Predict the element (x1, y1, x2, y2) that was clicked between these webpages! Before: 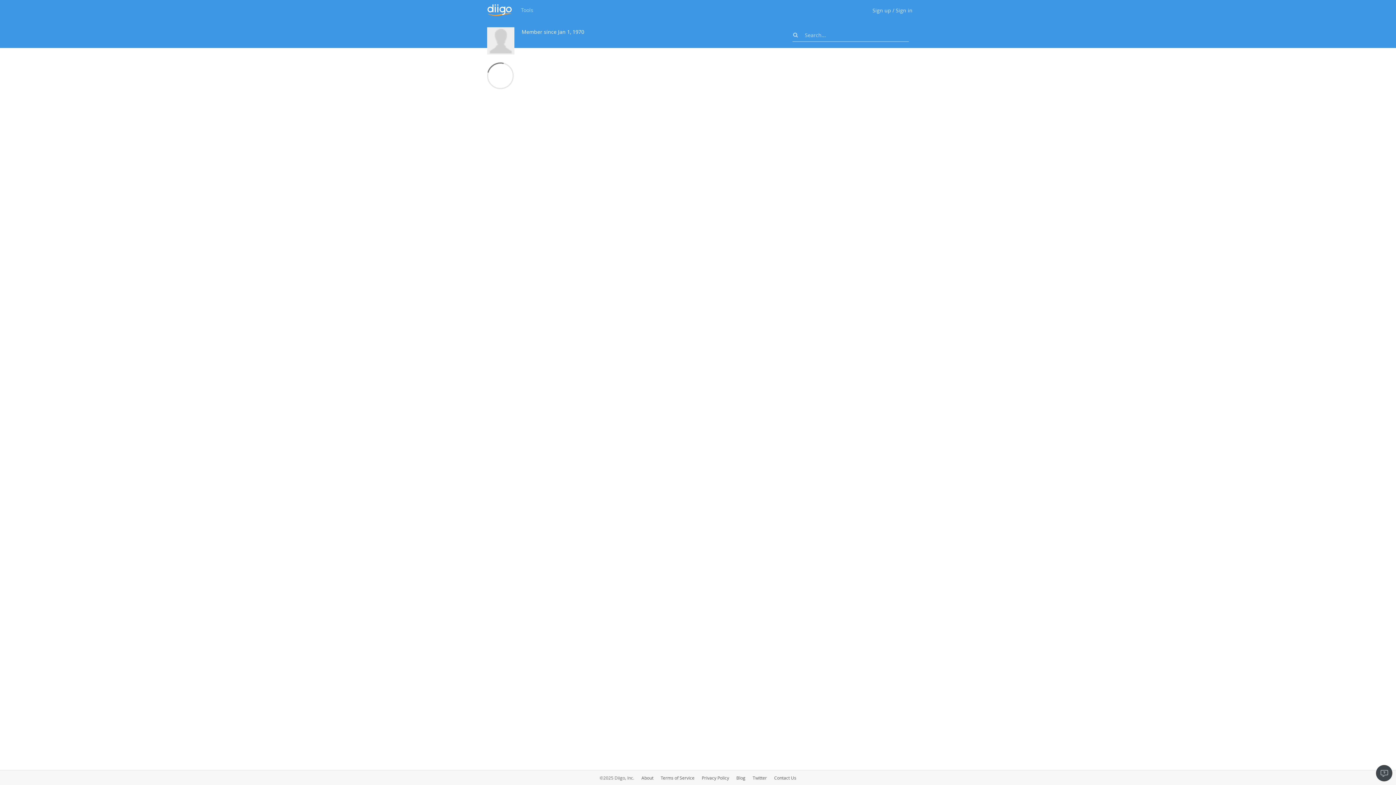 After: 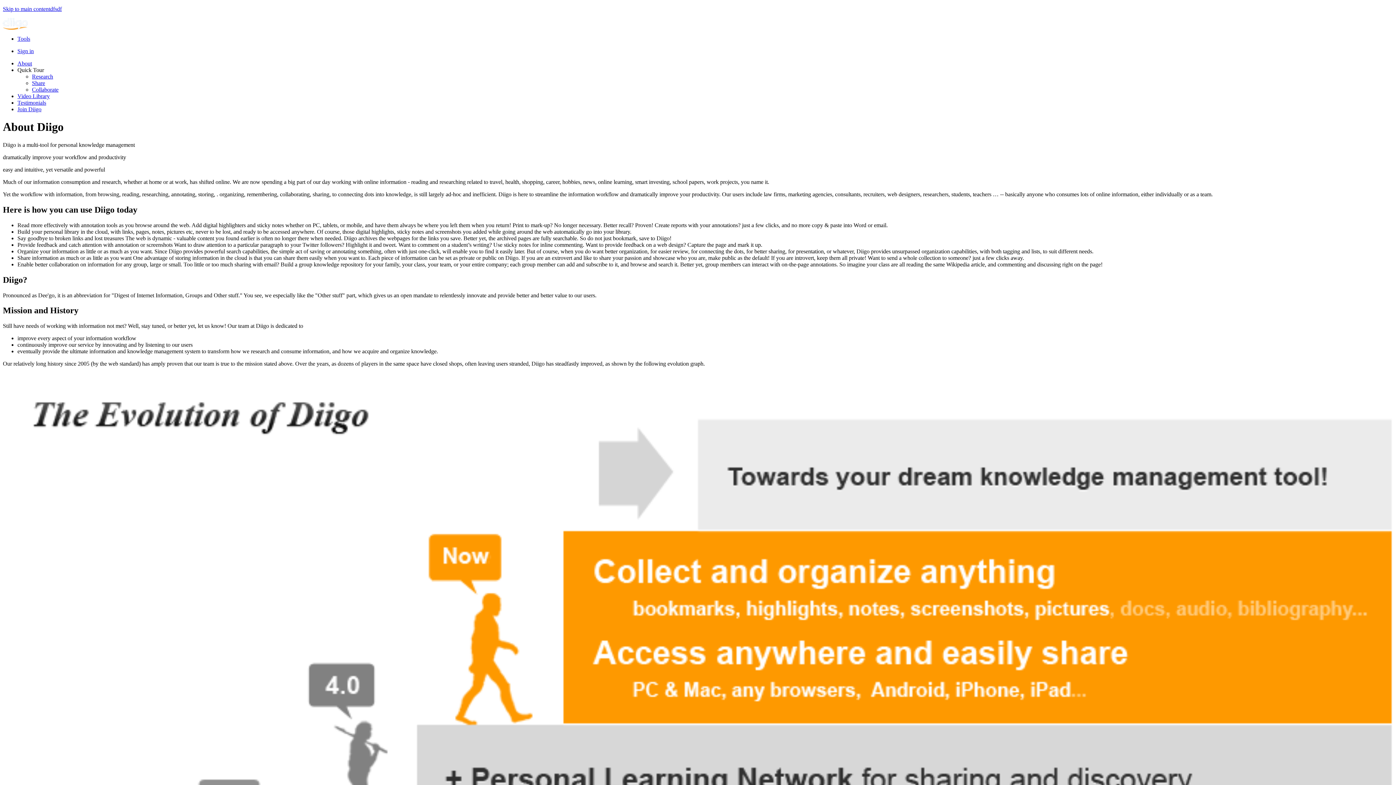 Action: bbox: (641, 775, 653, 781) label: About